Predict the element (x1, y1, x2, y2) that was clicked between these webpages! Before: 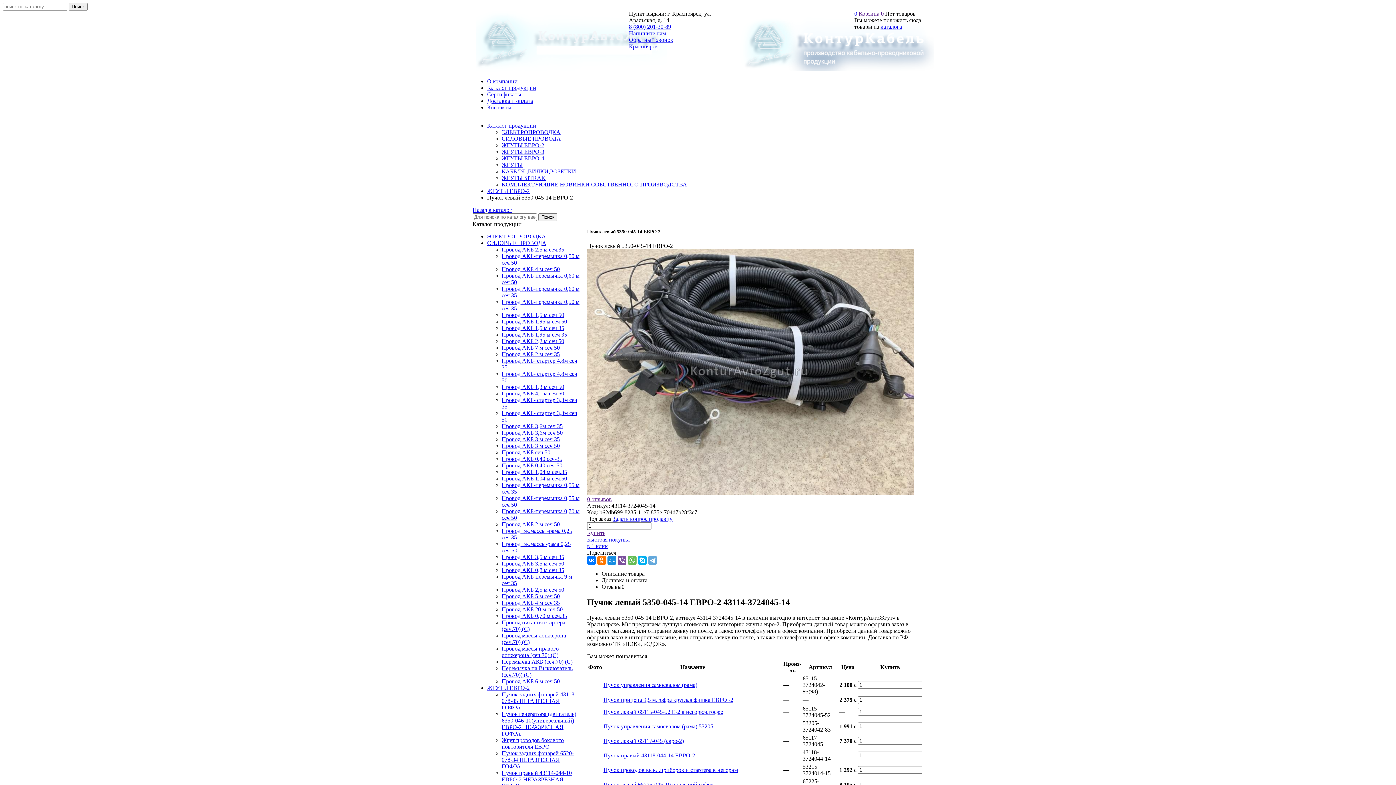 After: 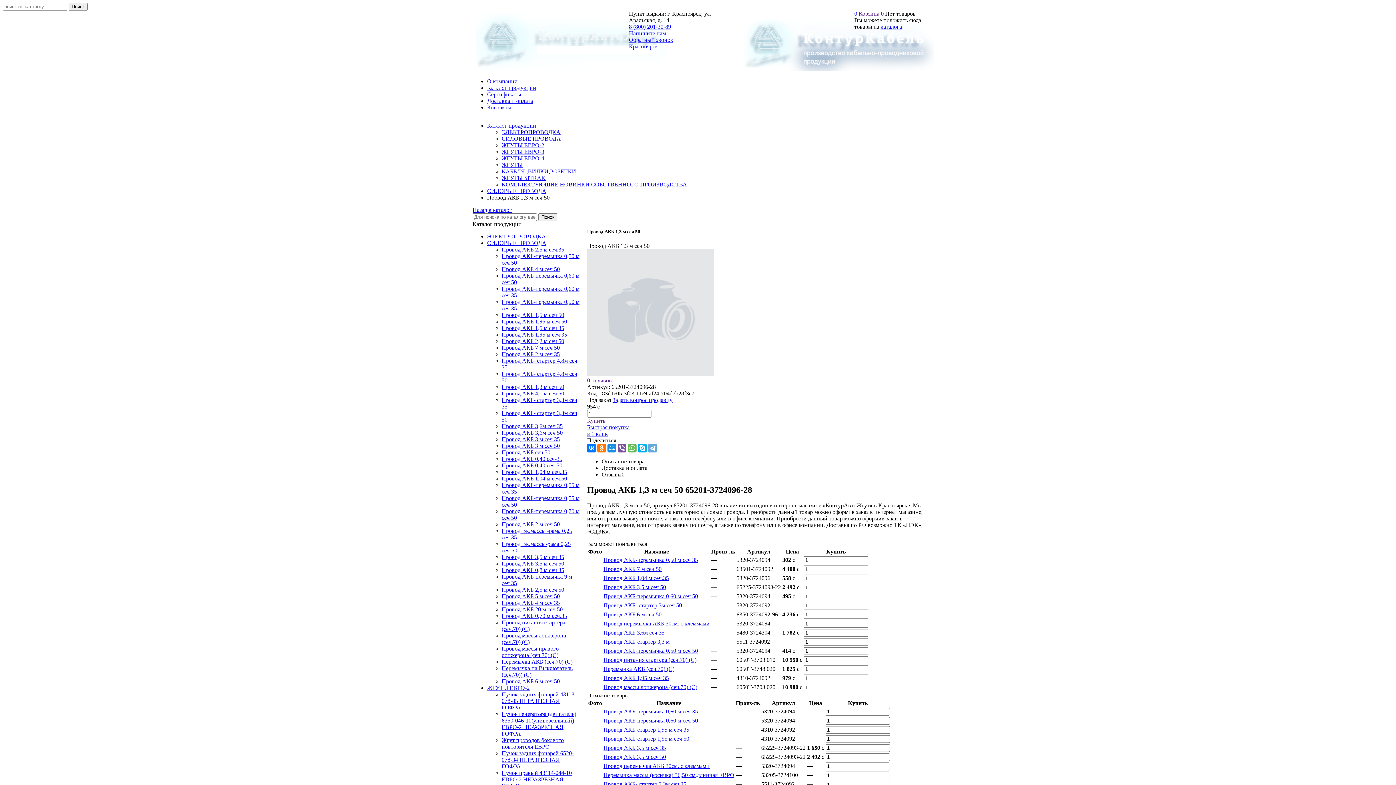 Action: bbox: (501, 384, 564, 390) label: Провод АКБ 1,3 м сеч 50